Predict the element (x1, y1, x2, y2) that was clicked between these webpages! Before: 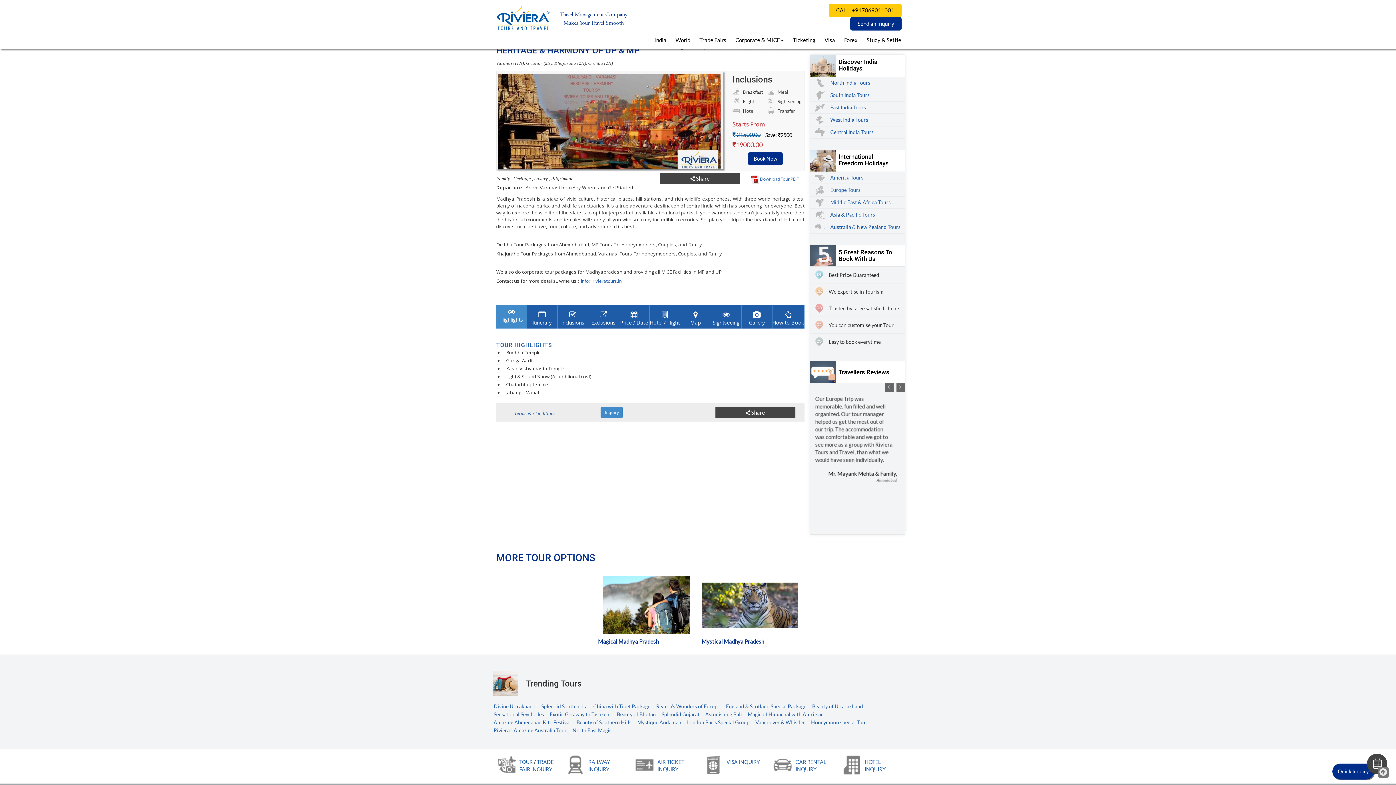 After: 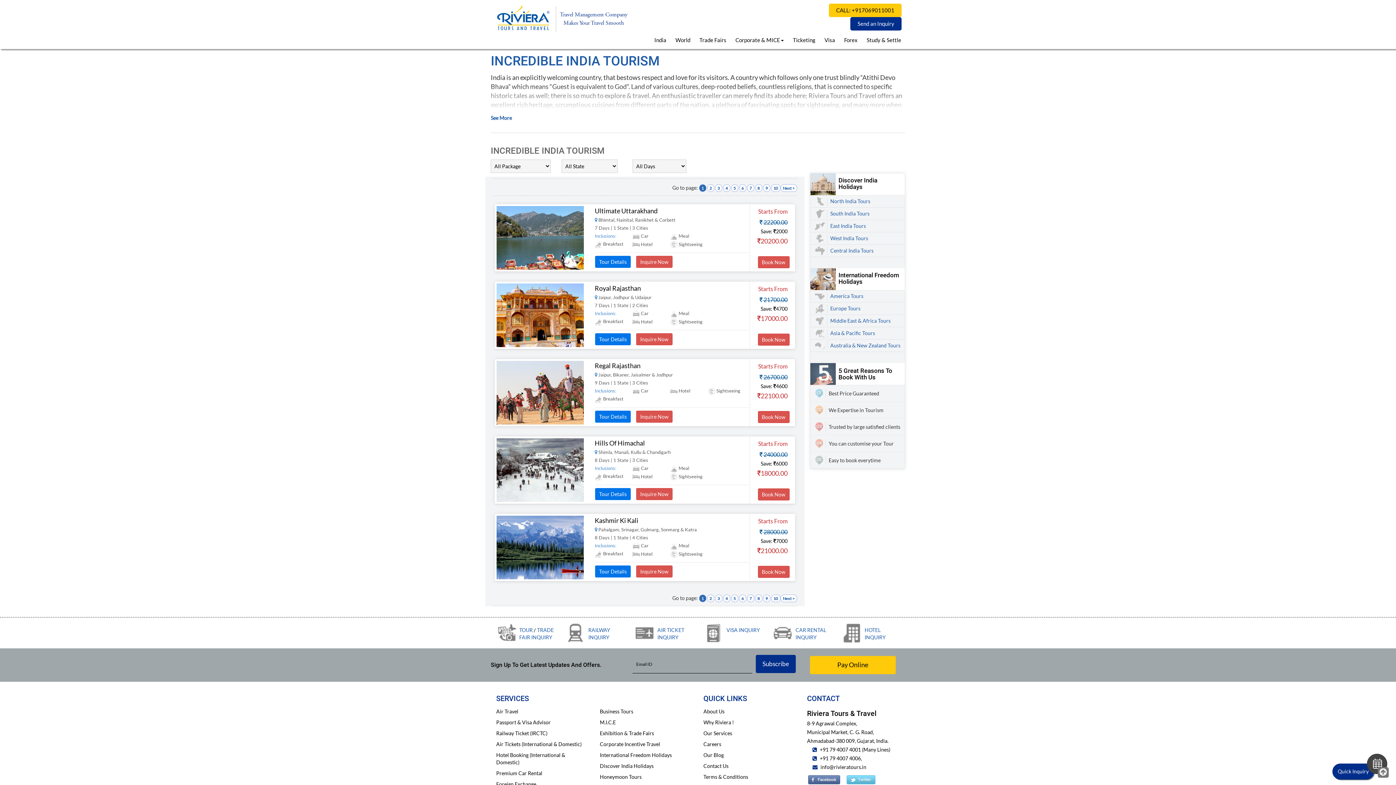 Action: label: India bbox: (649, 30, 670, 48)